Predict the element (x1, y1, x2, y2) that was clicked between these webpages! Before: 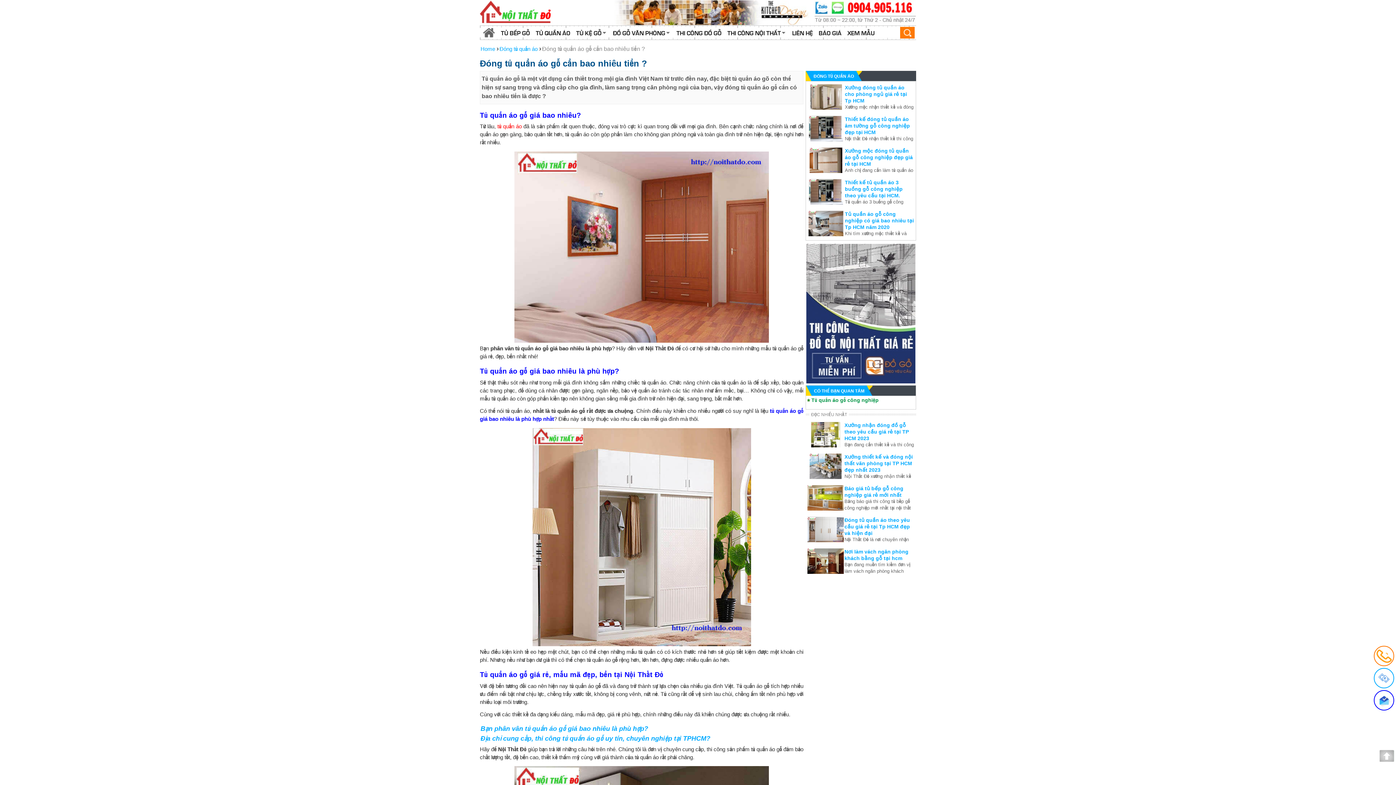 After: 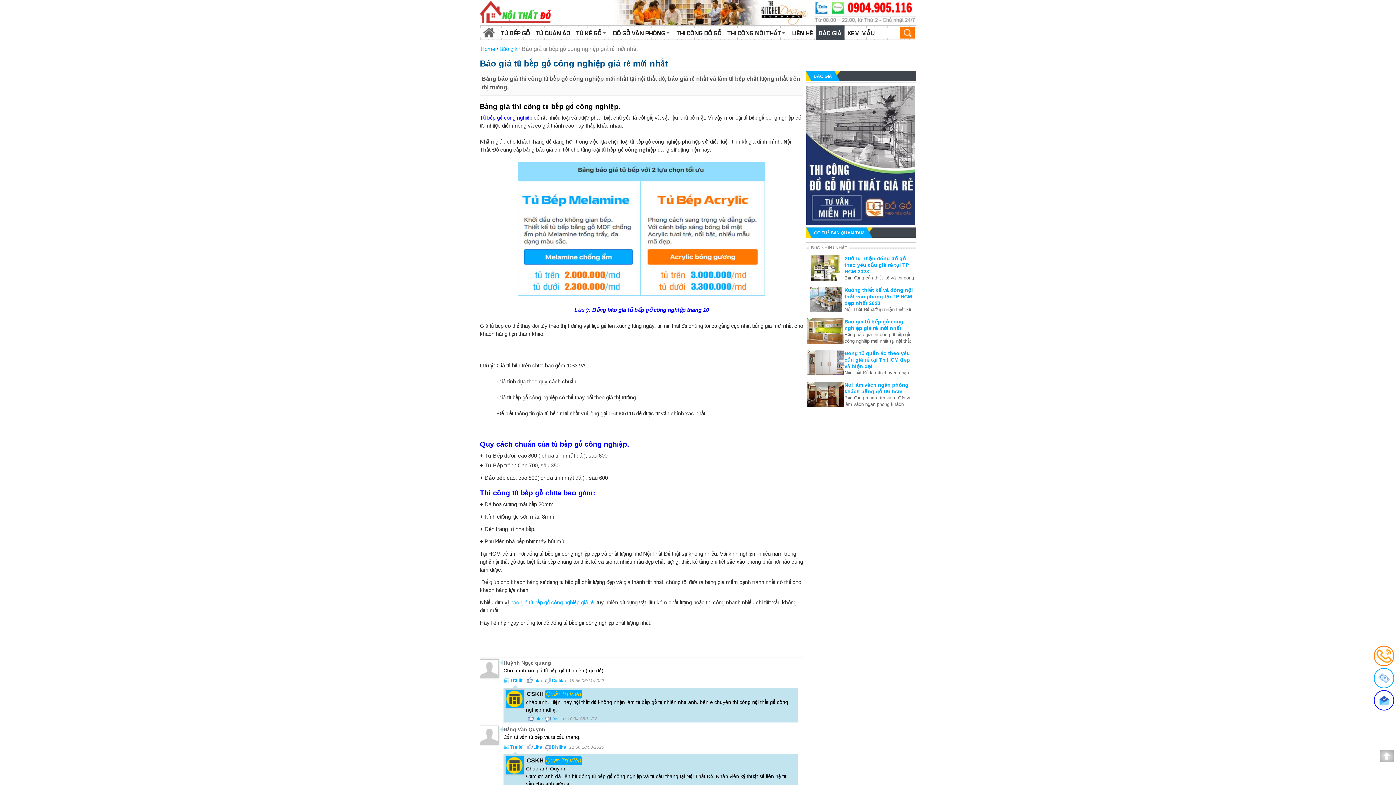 Action: bbox: (789, 481, 862, 515)